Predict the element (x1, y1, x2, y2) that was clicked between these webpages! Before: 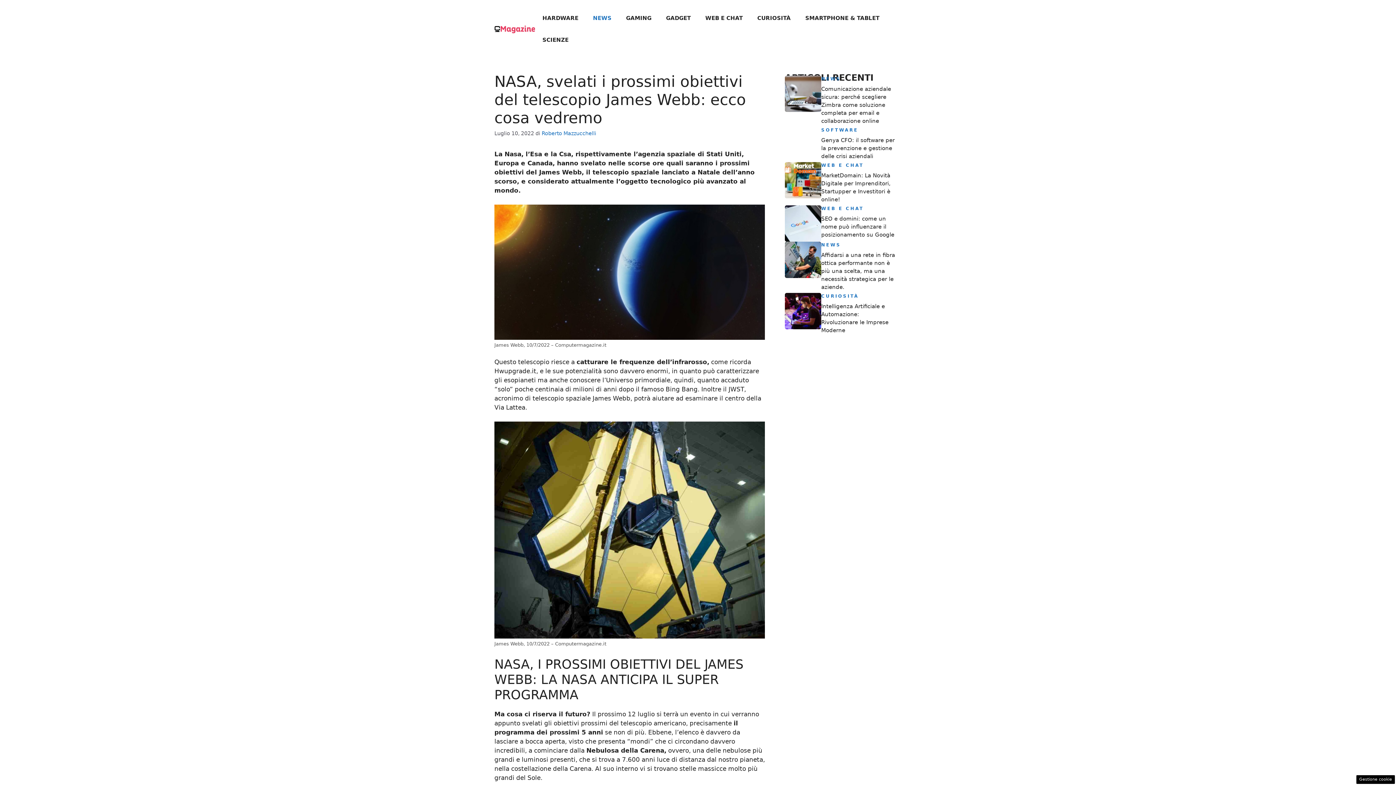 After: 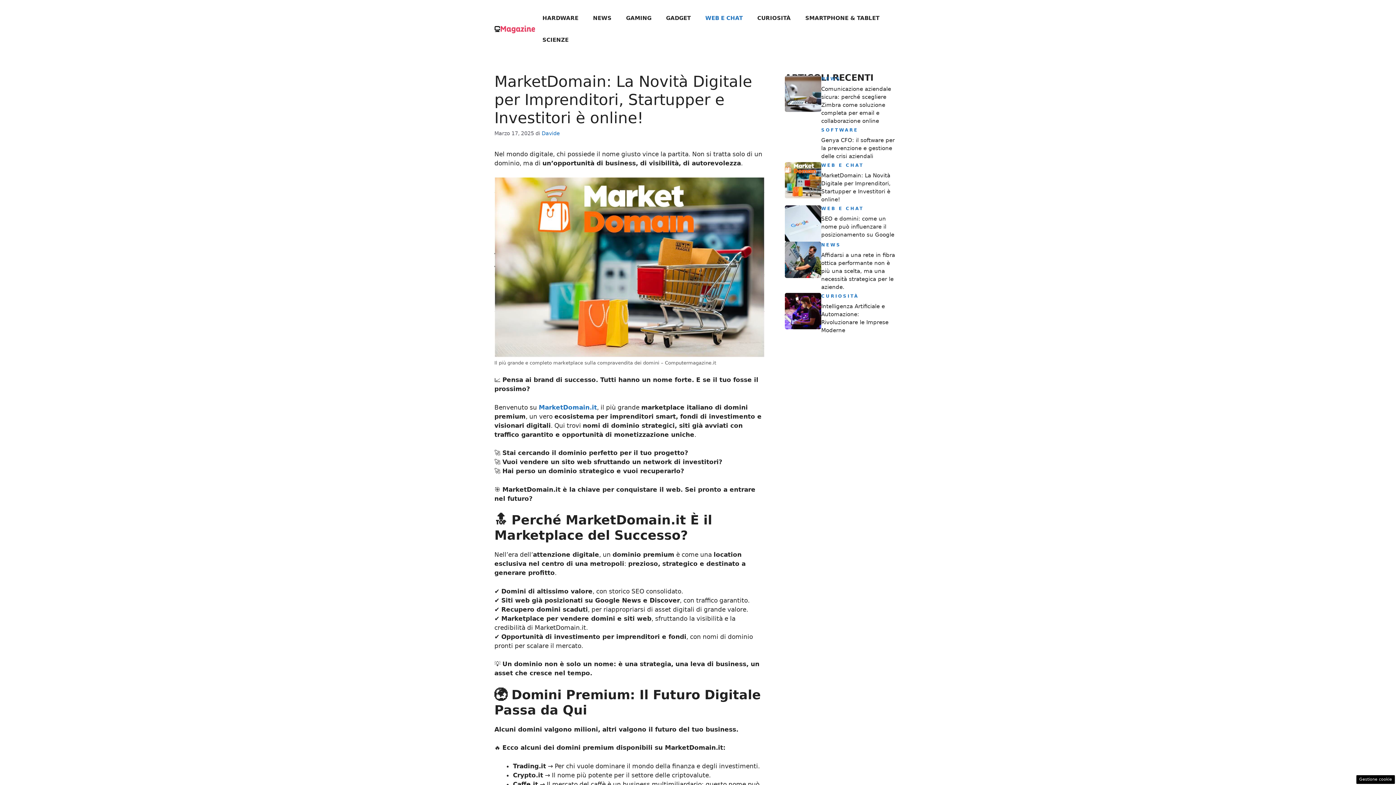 Action: bbox: (785, 176, 821, 183)